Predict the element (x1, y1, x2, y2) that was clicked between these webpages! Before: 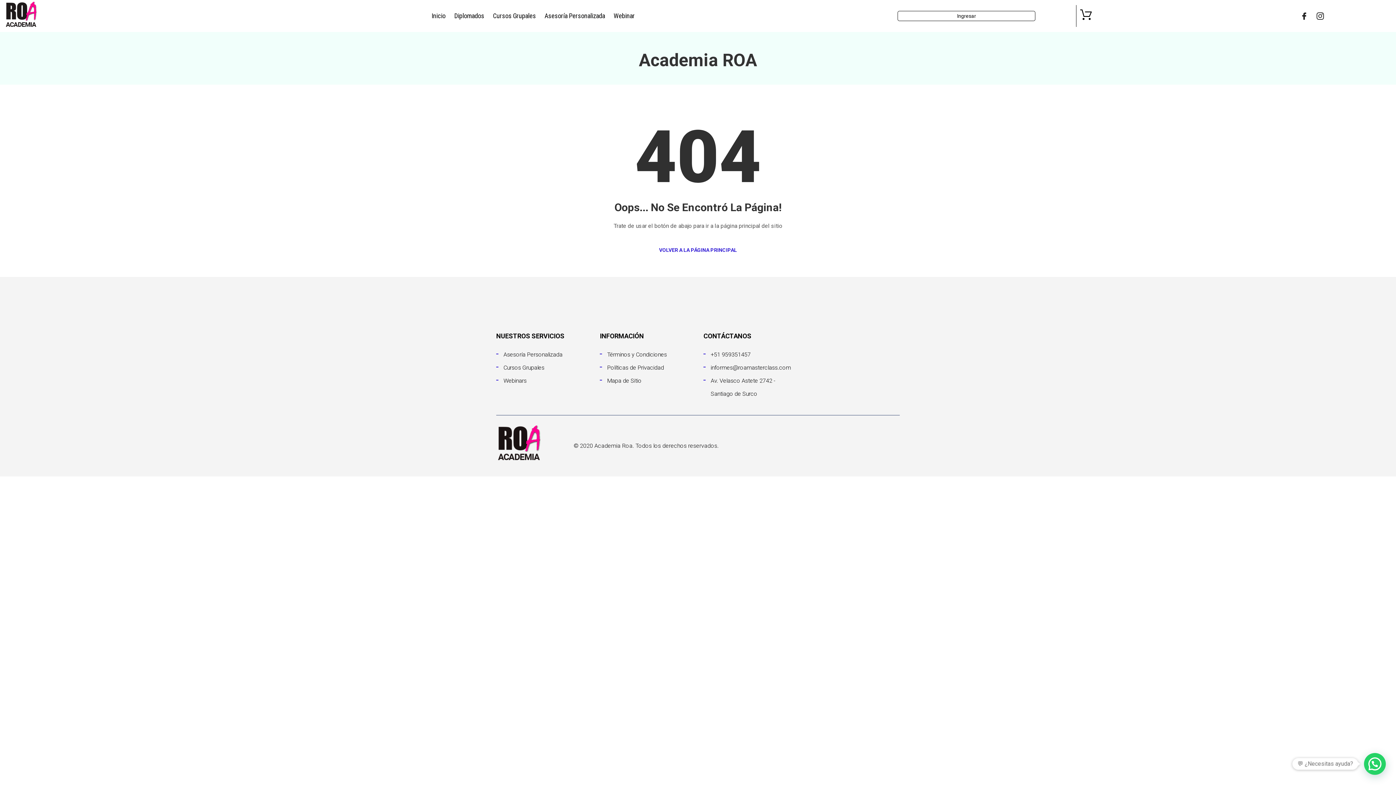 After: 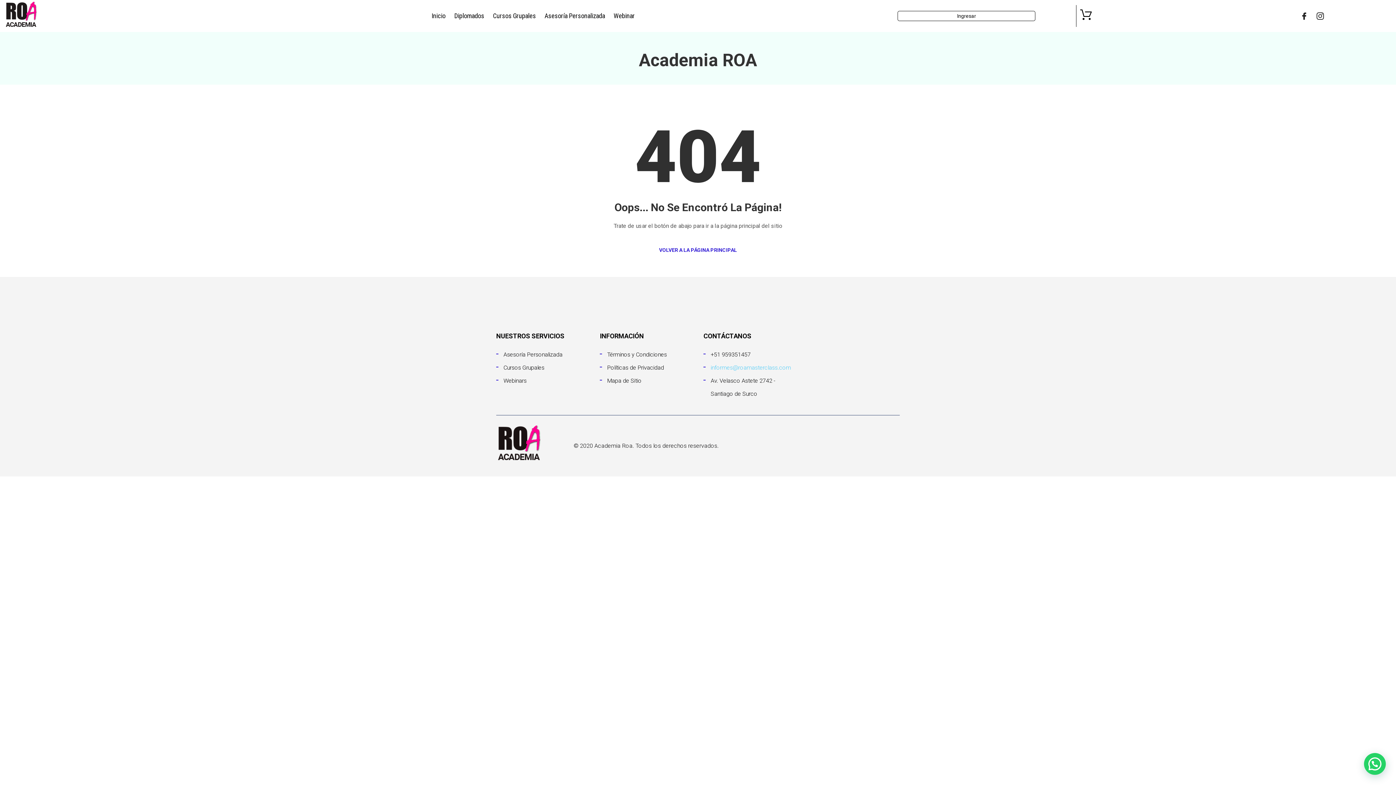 Action: label: informes@roamasterclass.com bbox: (710, 364, 791, 371)